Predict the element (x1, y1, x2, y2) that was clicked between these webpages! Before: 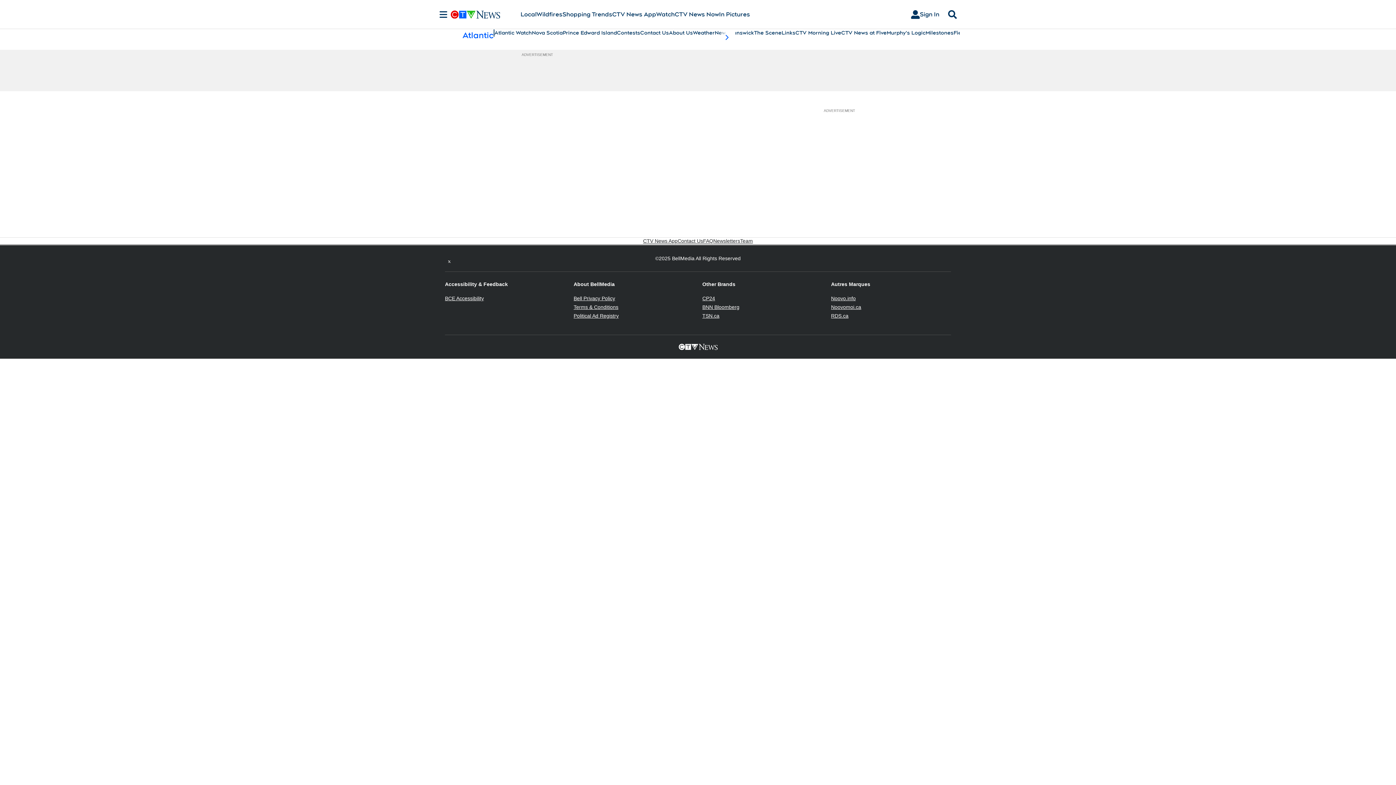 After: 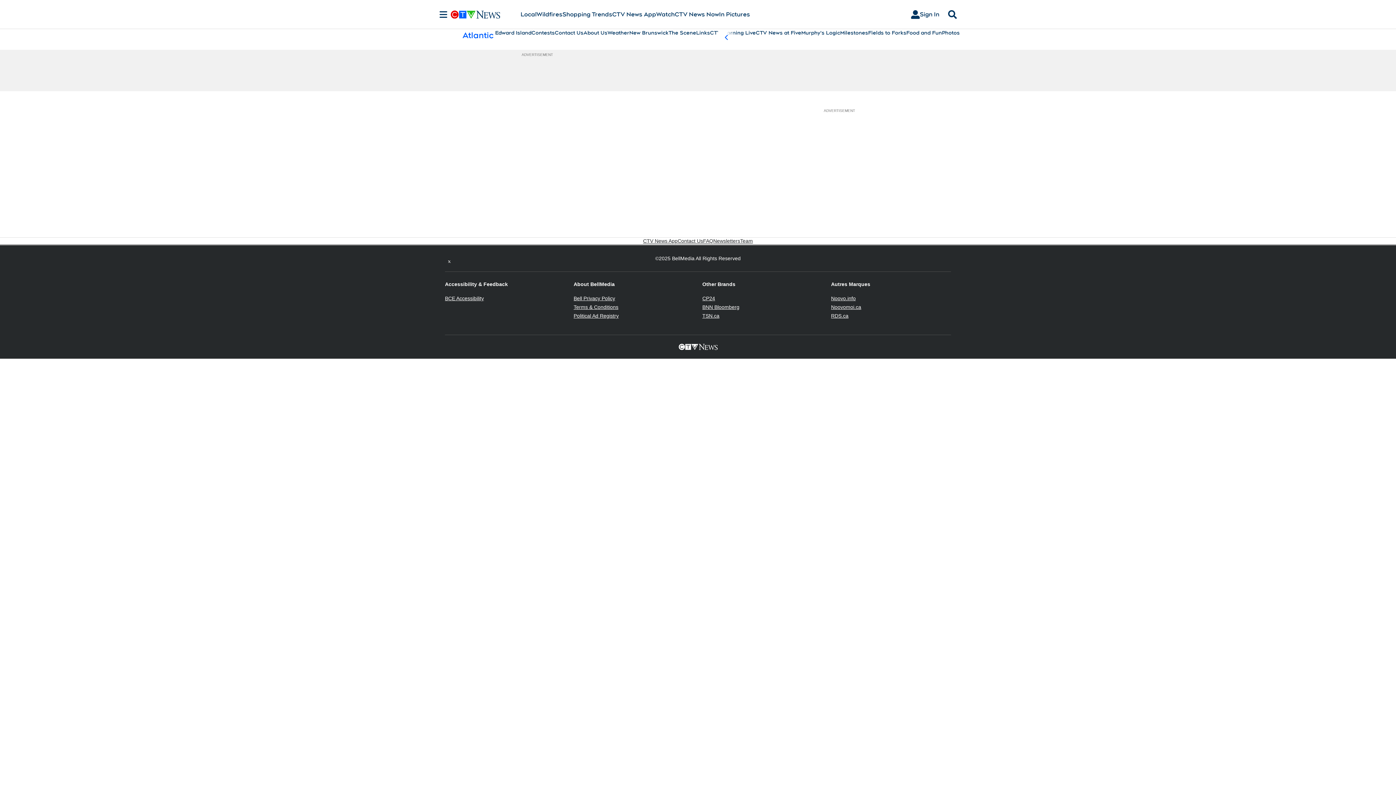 Action: bbox: (718, 29, 735, 45) label: scroll-pane.scrollLeft